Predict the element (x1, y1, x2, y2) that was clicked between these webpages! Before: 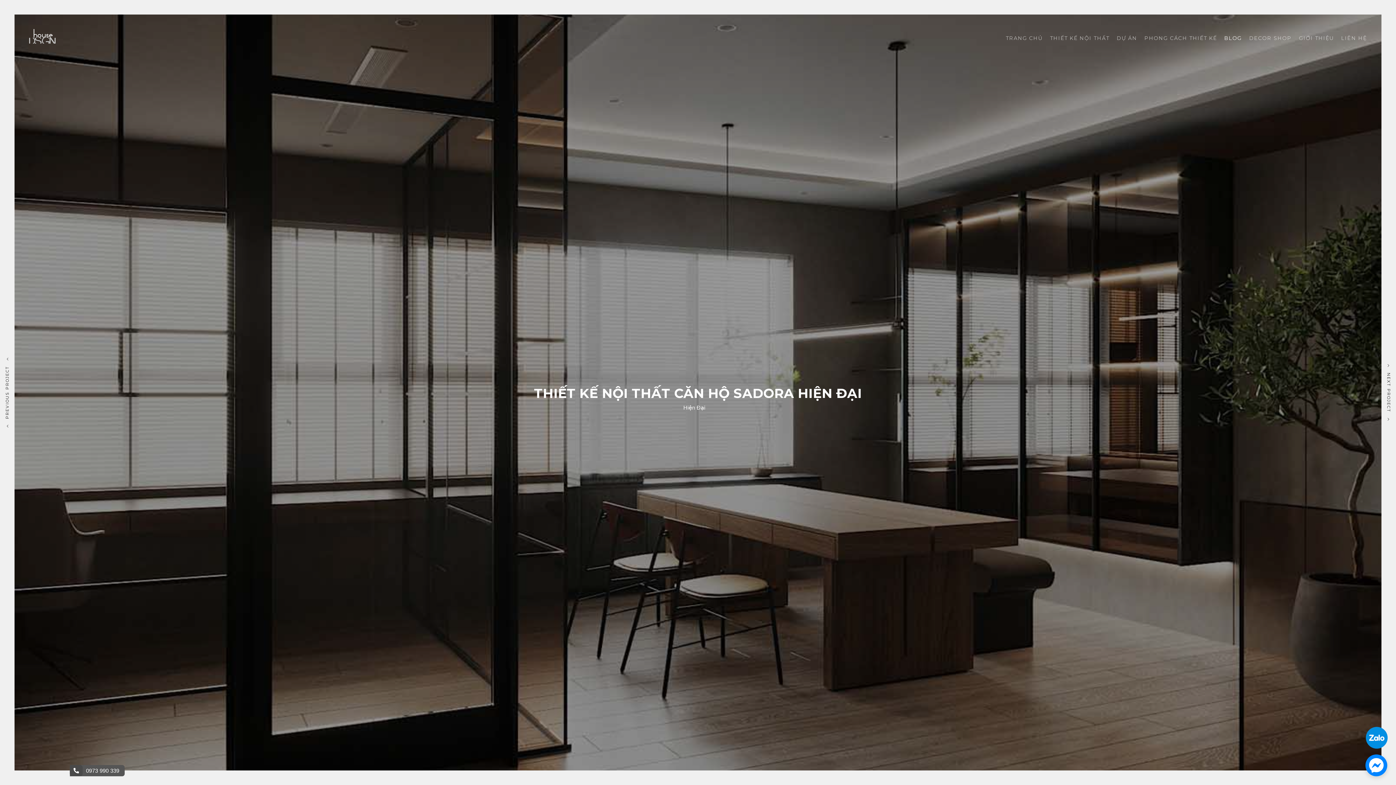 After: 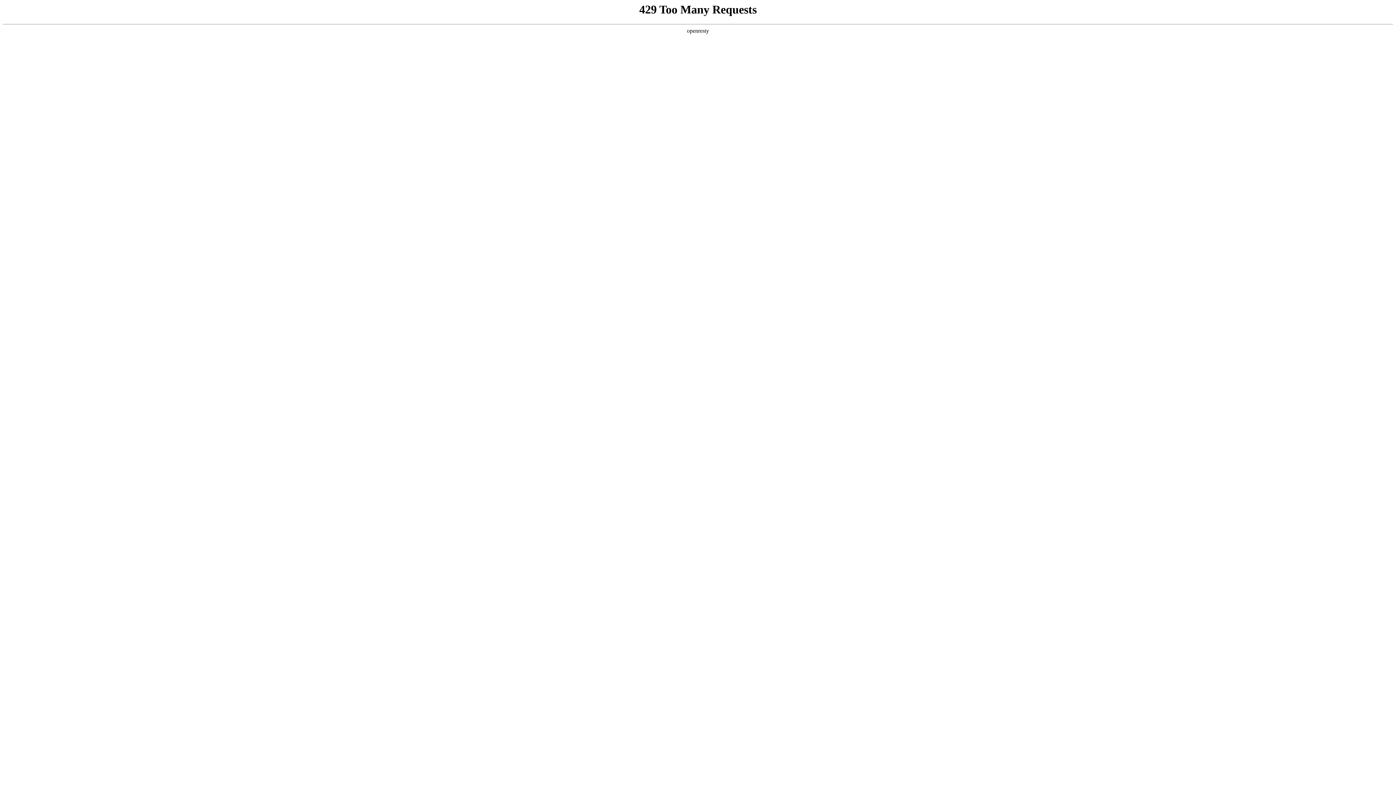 Action: bbox: (1249, 34, 1292, 41) label: DECOR SHOP